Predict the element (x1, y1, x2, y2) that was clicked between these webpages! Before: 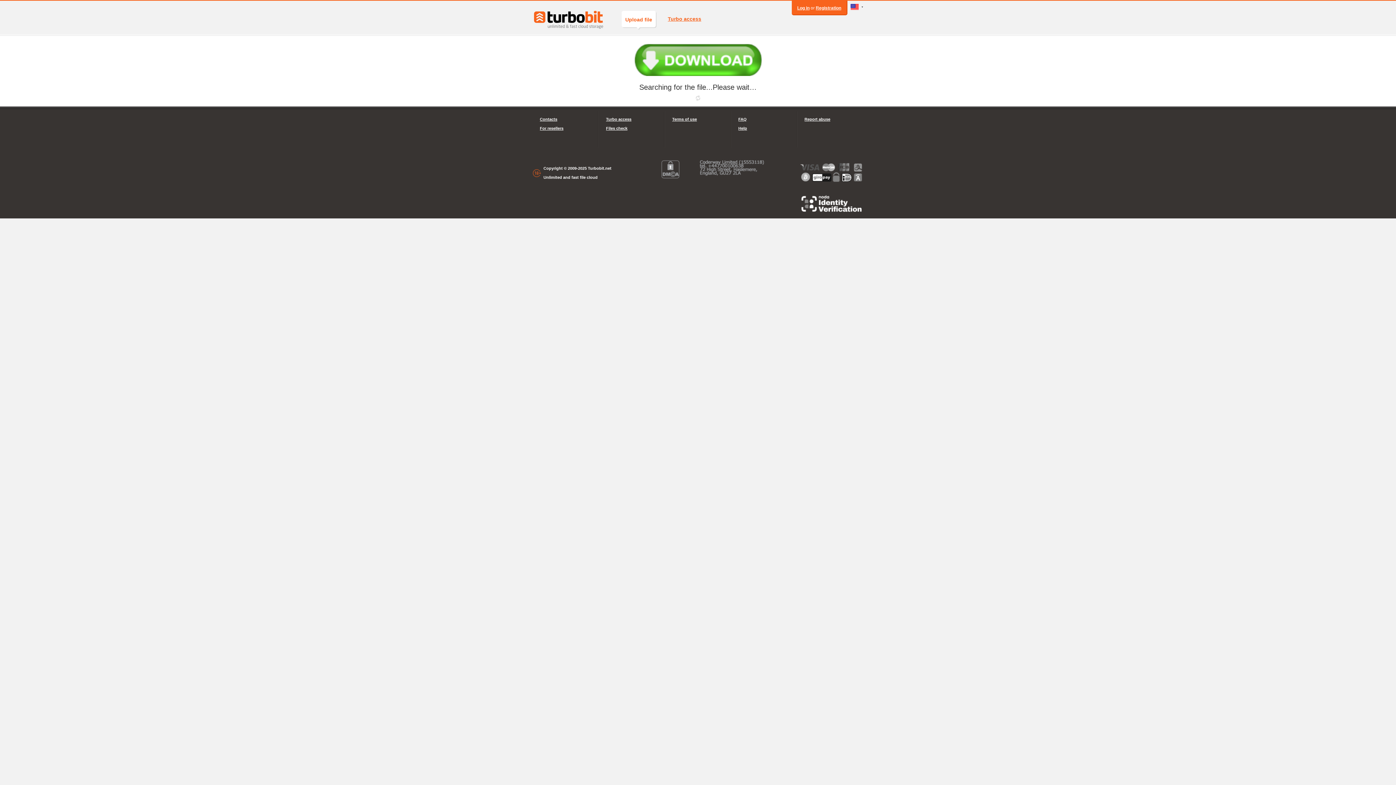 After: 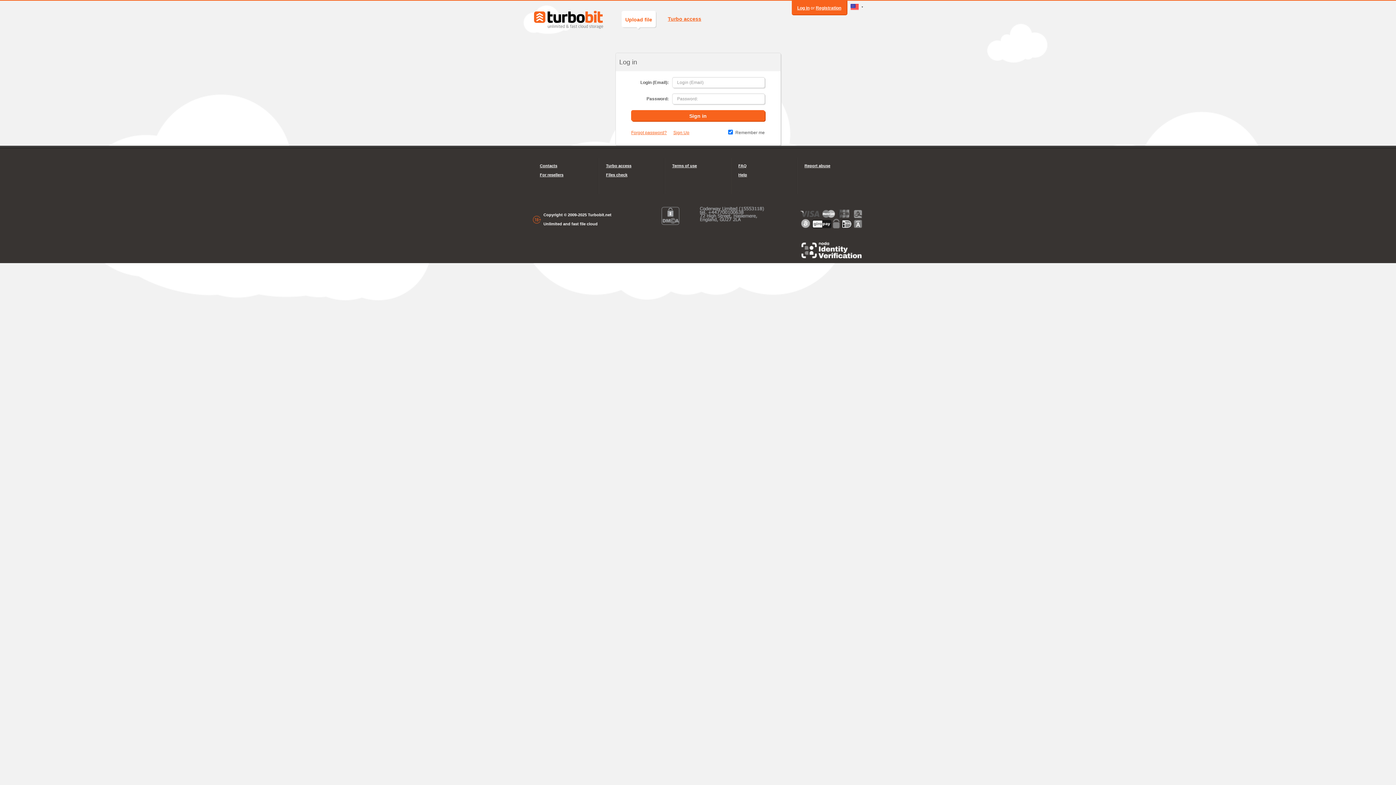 Action: bbox: (797, 5, 809, 10) label: Log in